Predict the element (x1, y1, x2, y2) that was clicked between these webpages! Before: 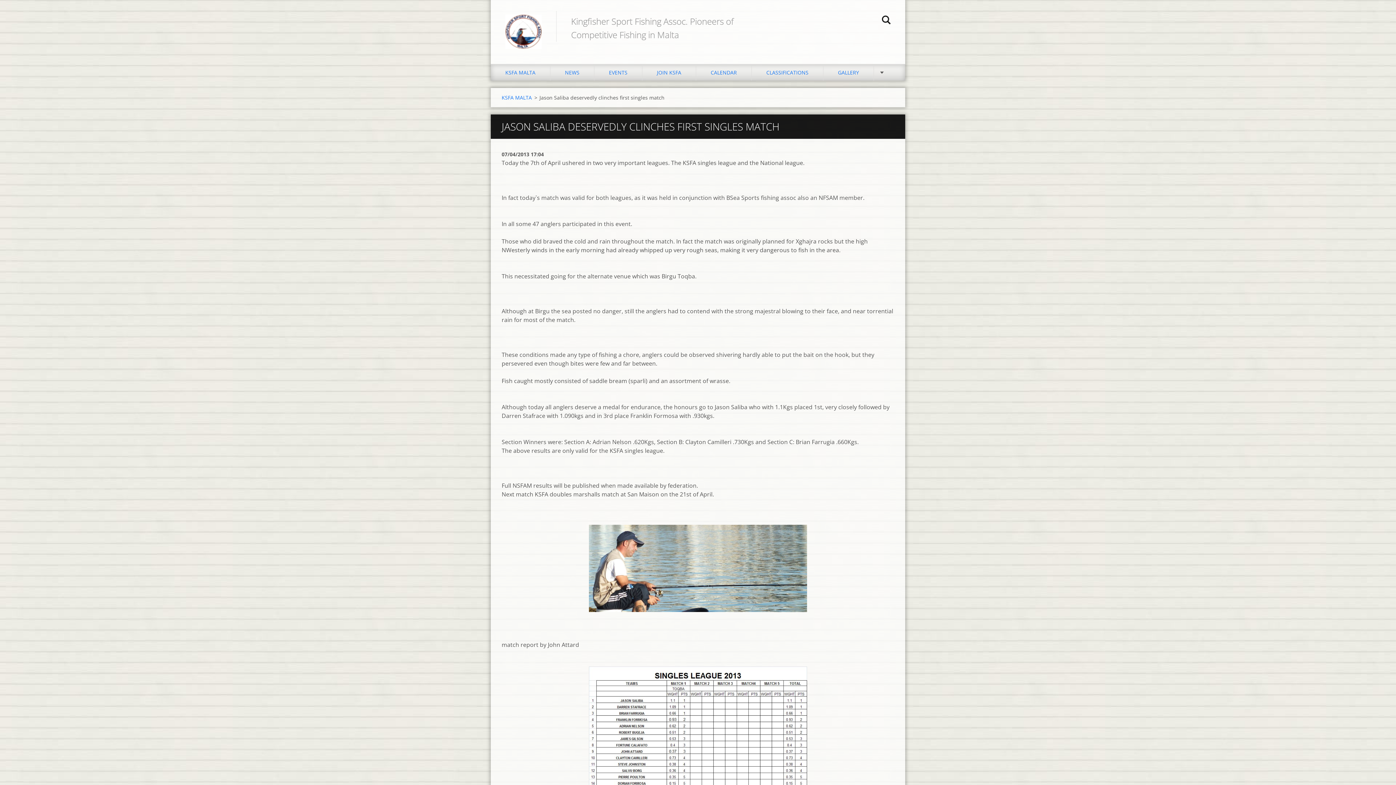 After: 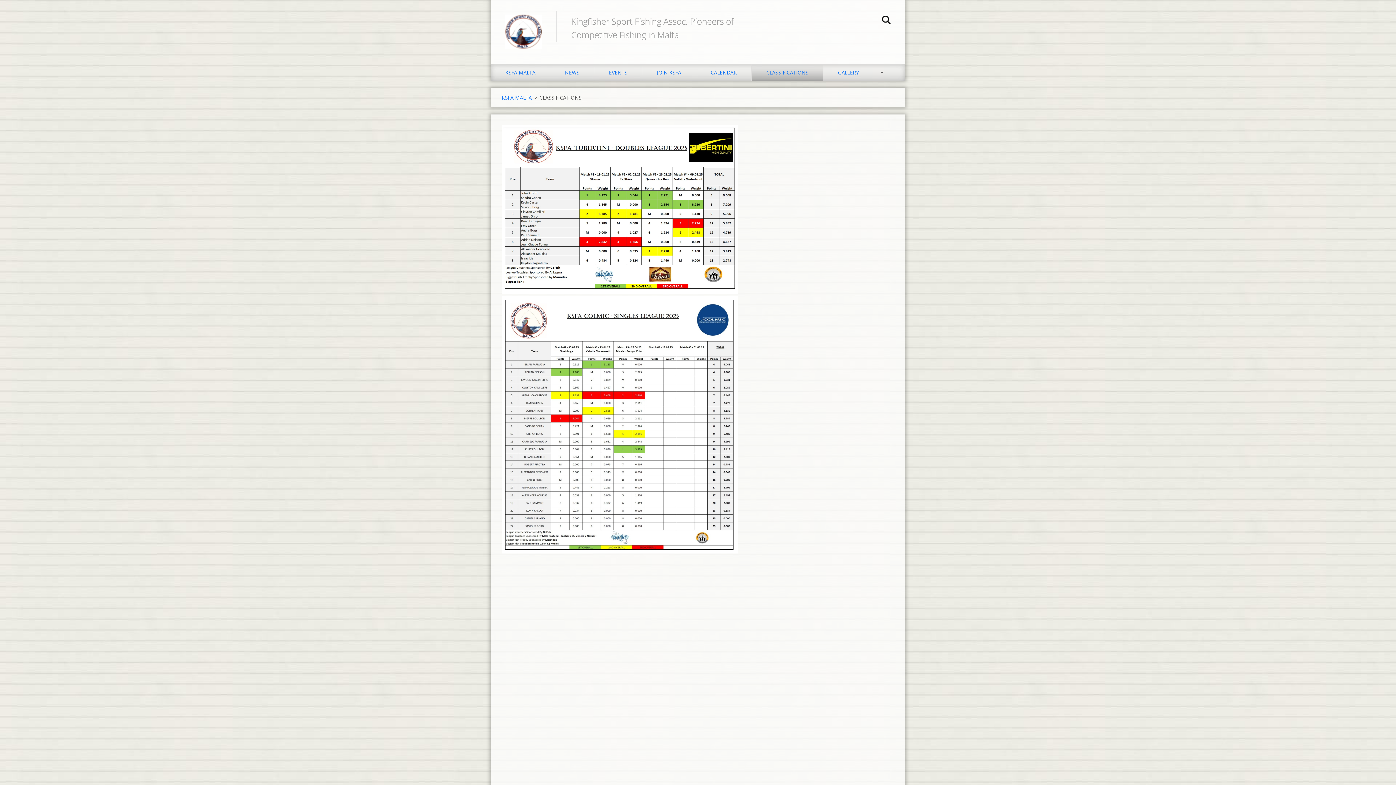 Action: bbox: (752, 64, 823, 80) label: CLASSIFICATIONS